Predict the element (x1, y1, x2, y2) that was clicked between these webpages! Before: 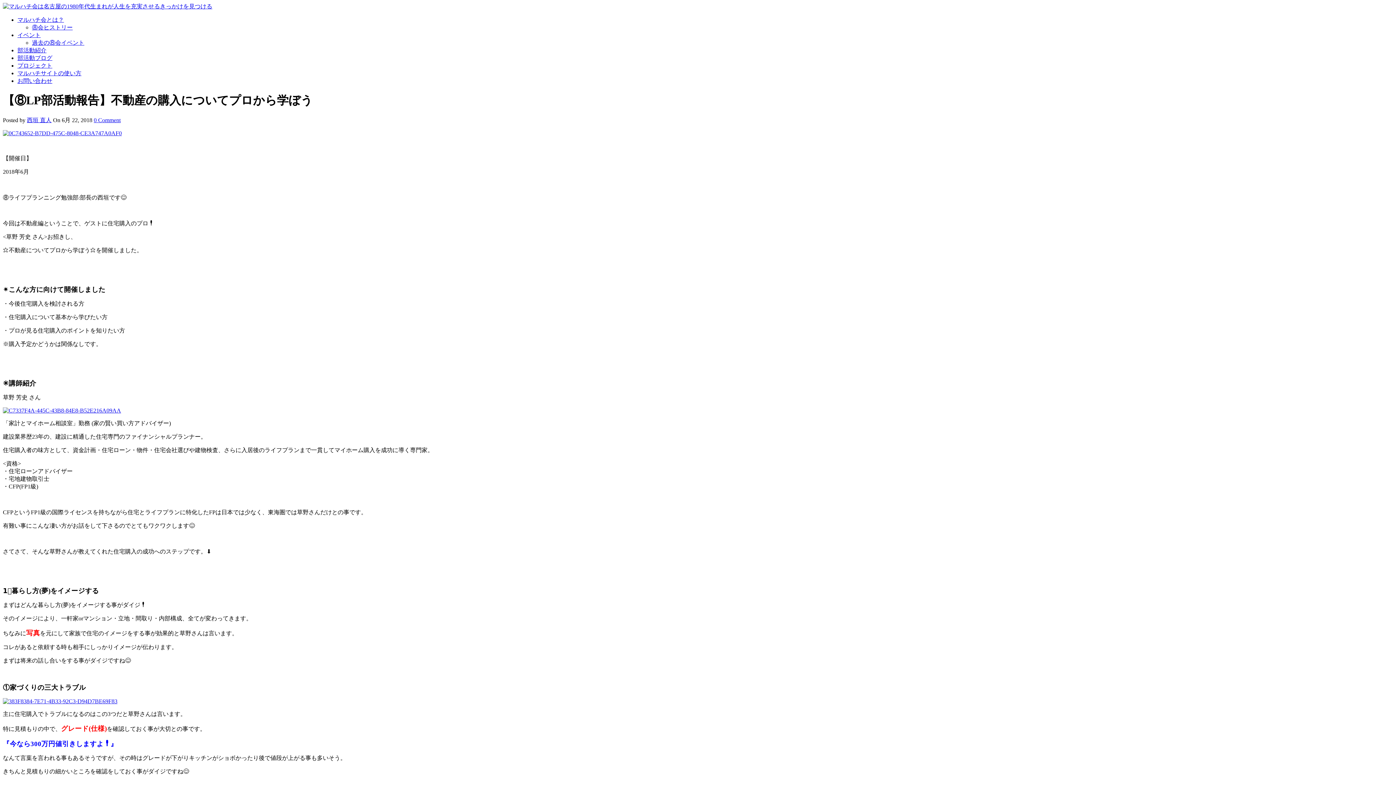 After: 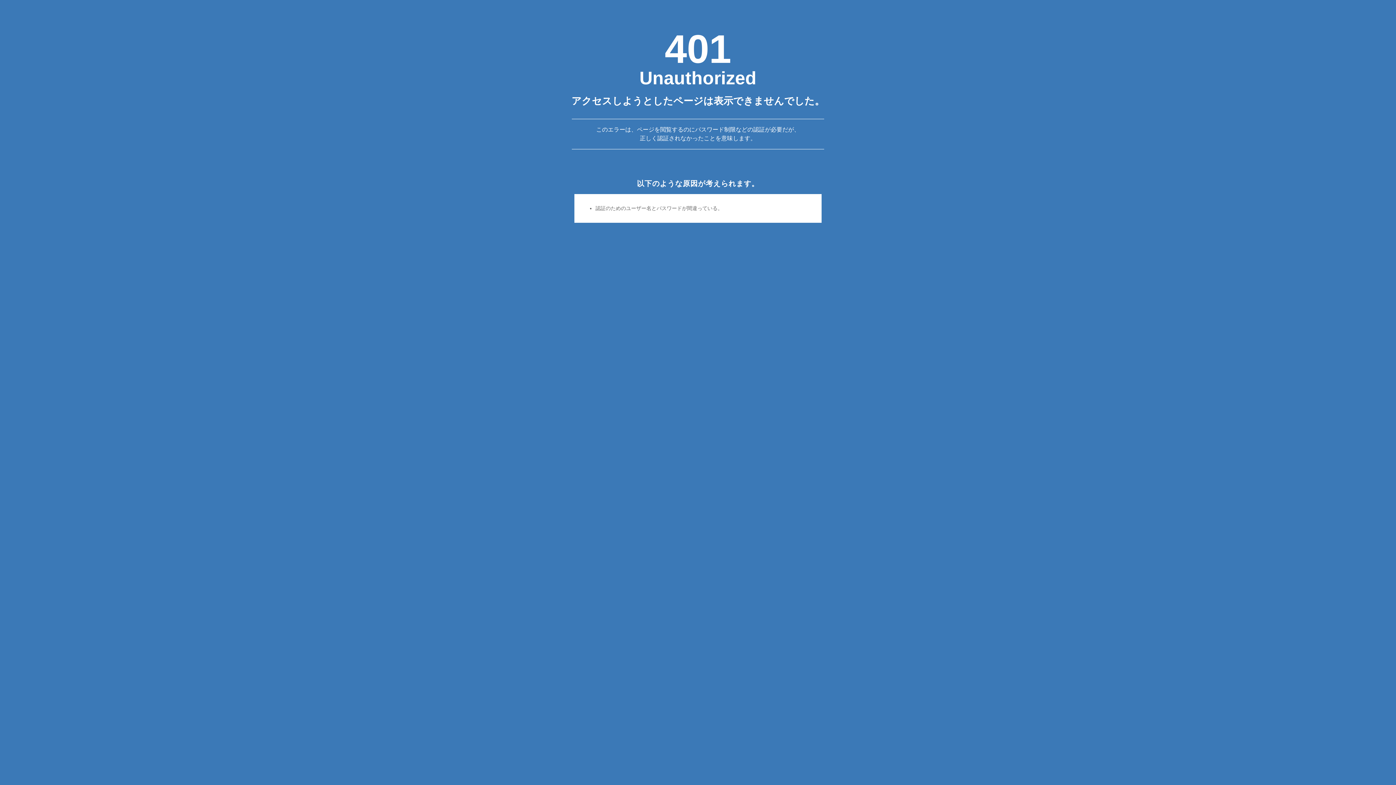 Action: bbox: (2, 130, 121, 136)